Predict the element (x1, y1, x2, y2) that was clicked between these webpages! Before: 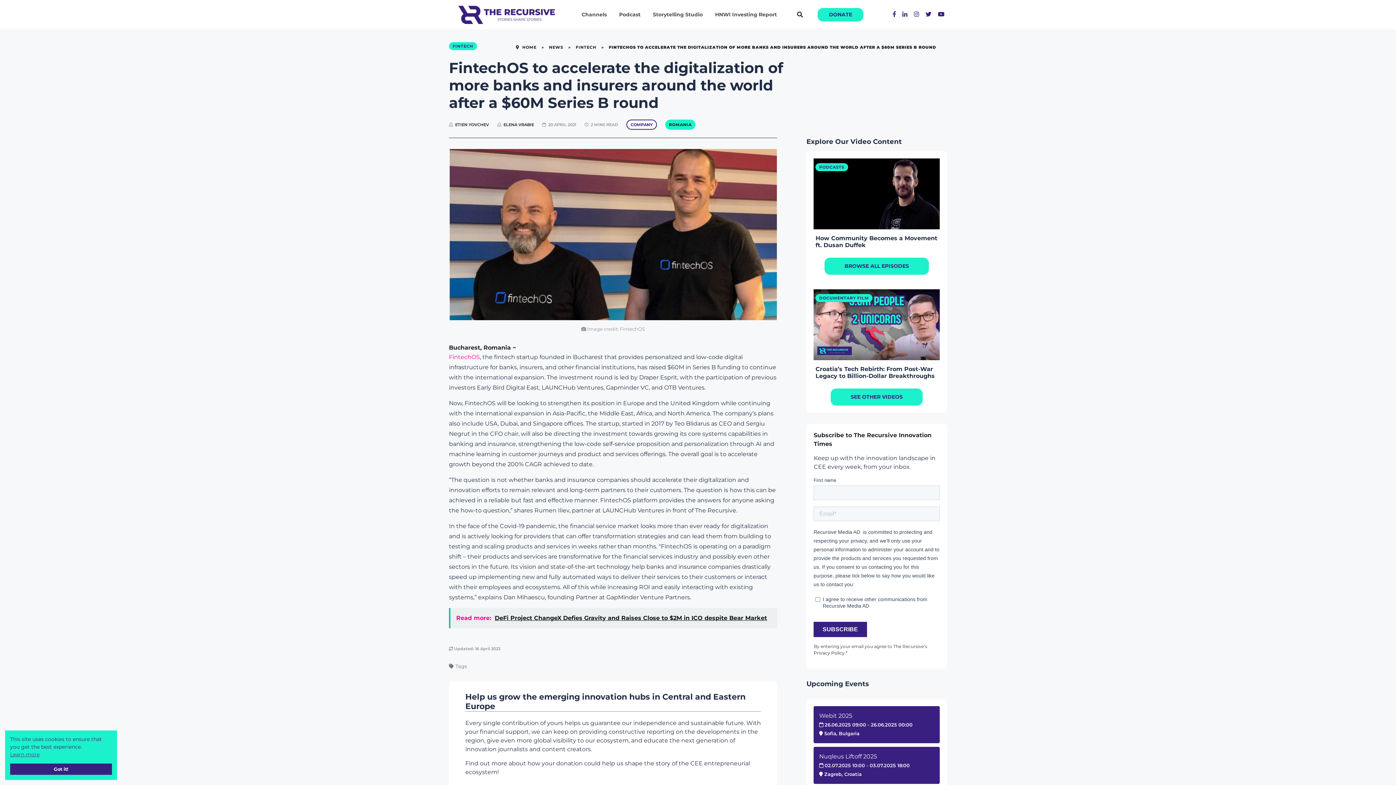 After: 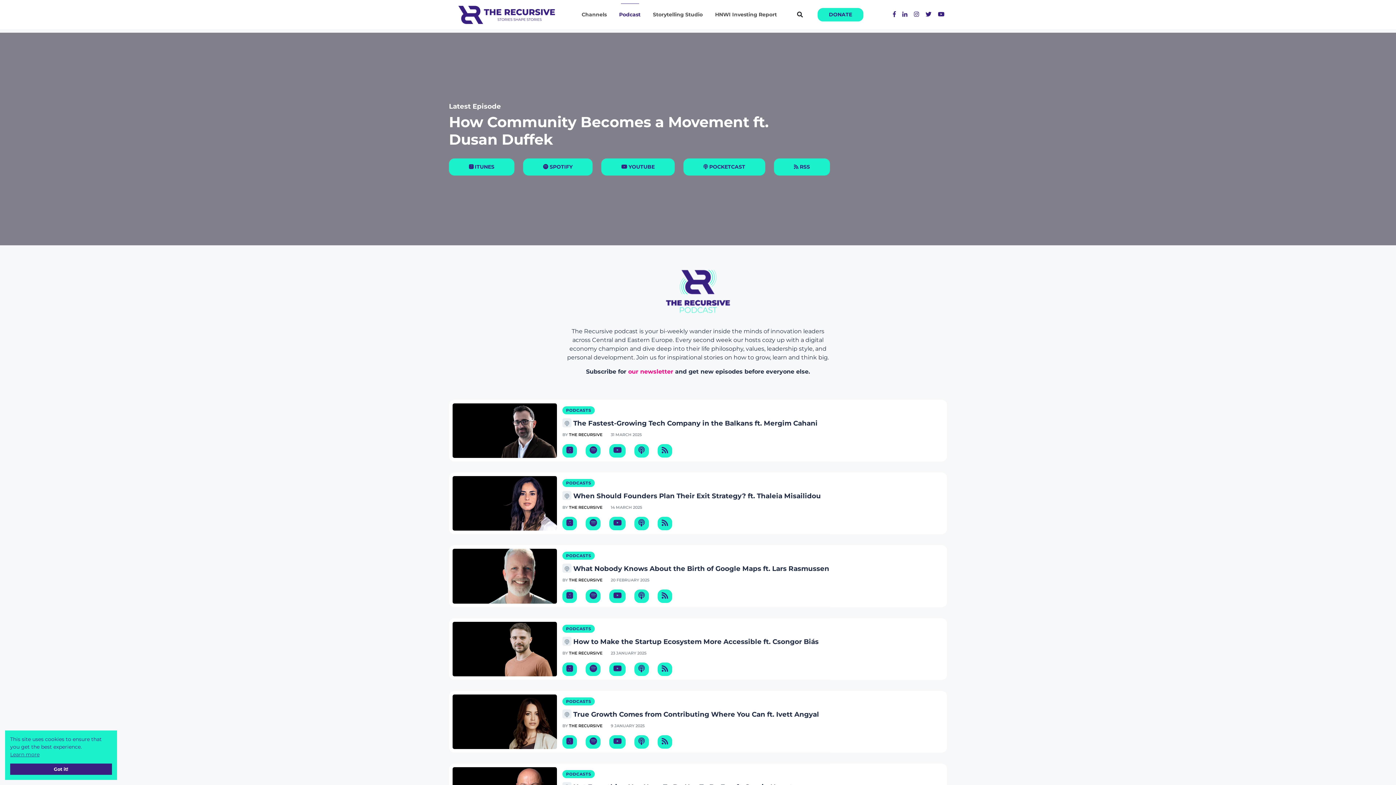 Action: bbox: (824, 257, 929, 274) label: BROWSE ALL EPISODES